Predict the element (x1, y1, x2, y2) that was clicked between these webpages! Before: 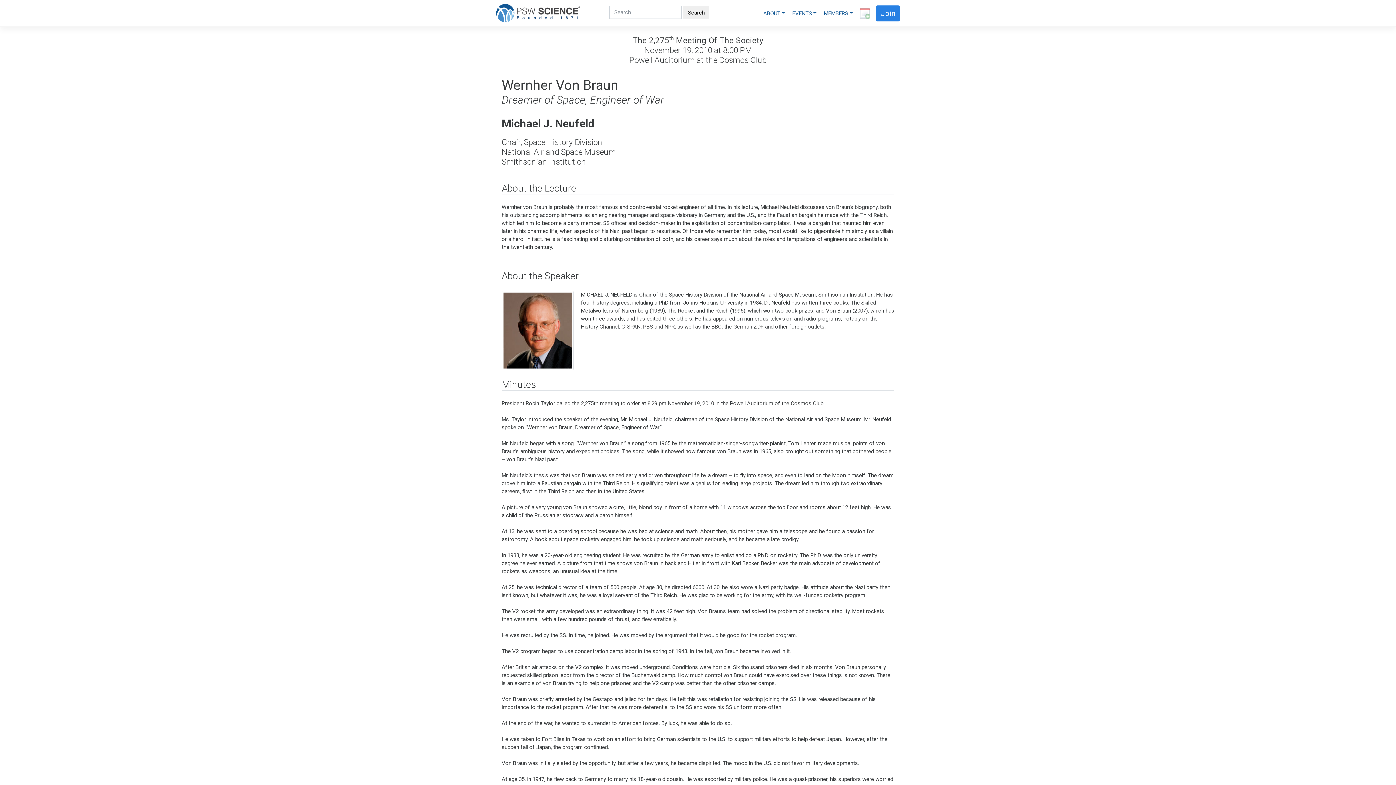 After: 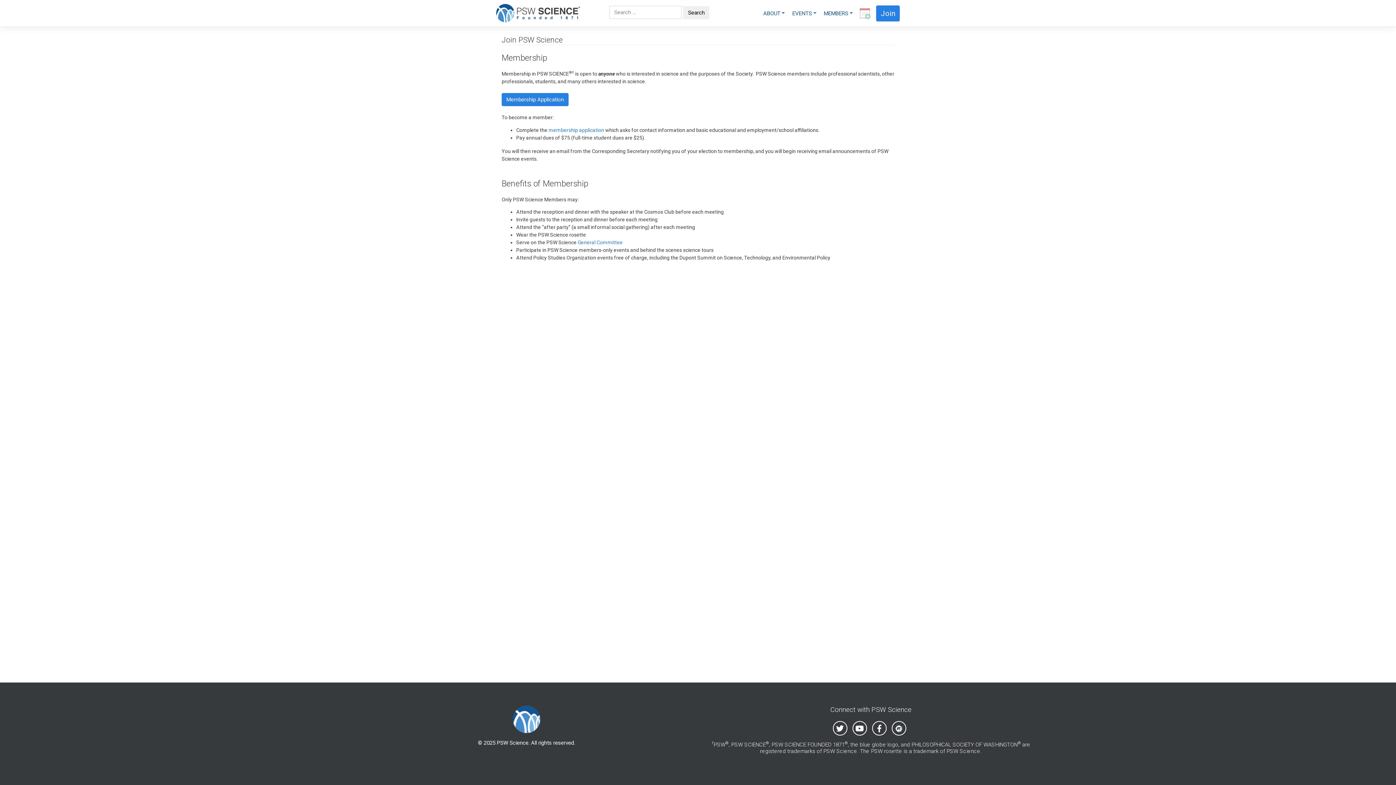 Action: label: Join bbox: (876, 5, 900, 21)